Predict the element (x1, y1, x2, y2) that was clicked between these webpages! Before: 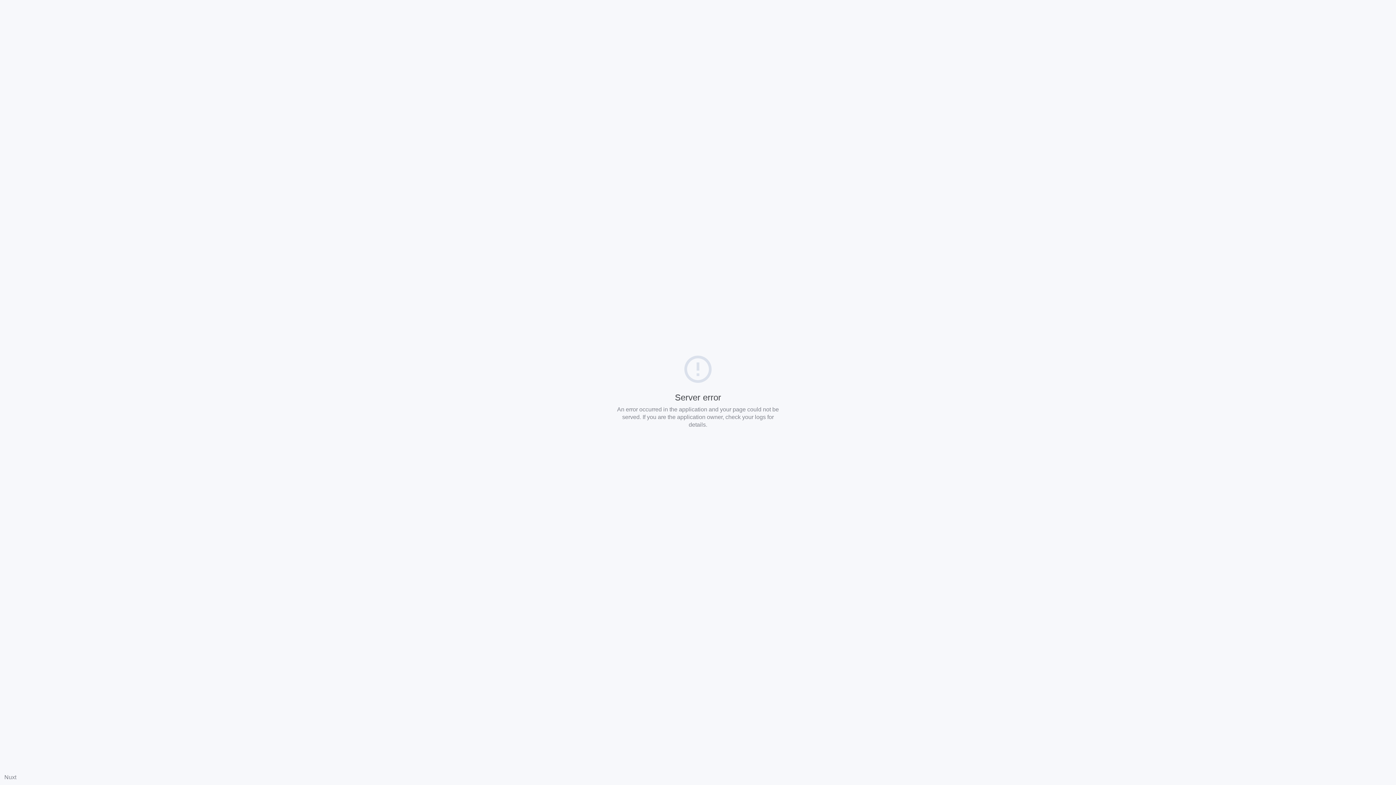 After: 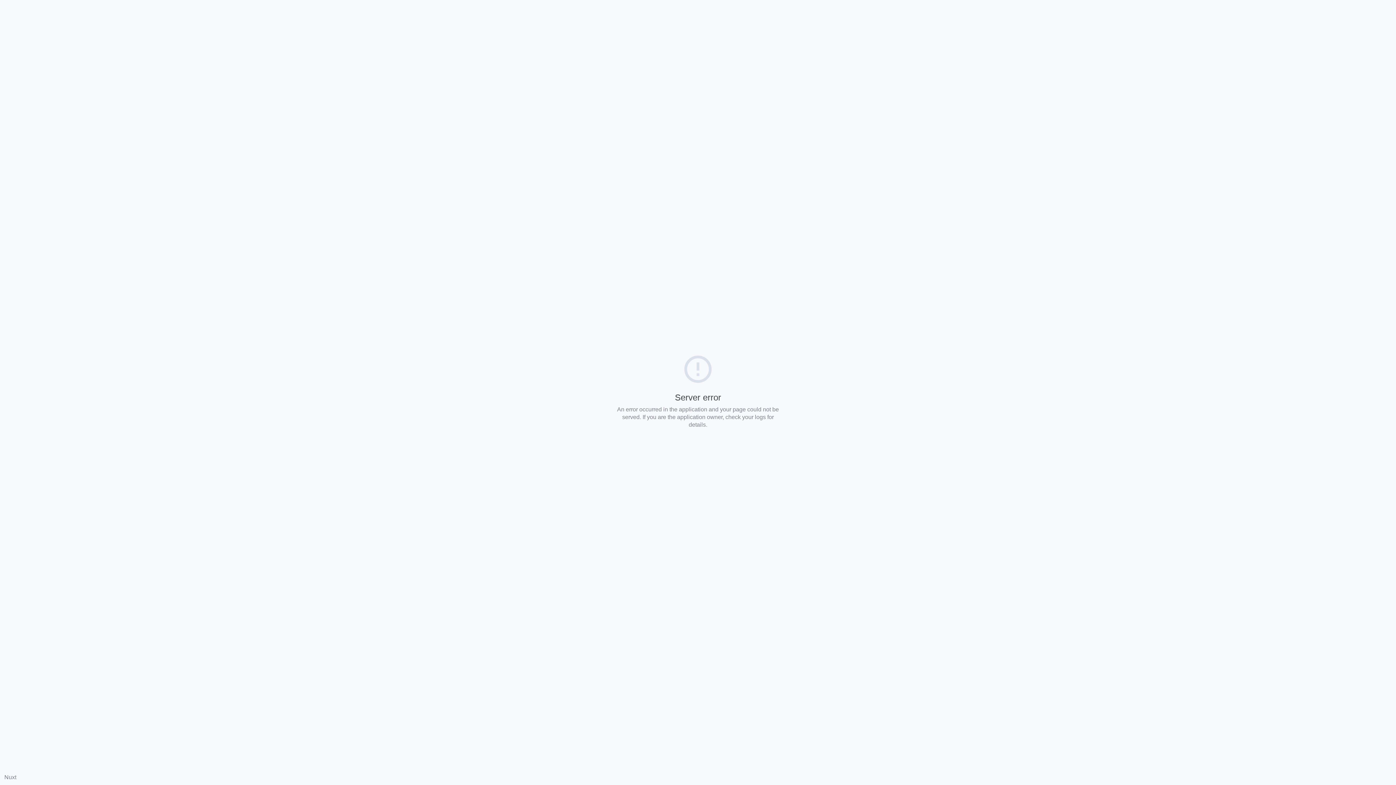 Action: label: Nuxt bbox: (4, 774, 16, 780)